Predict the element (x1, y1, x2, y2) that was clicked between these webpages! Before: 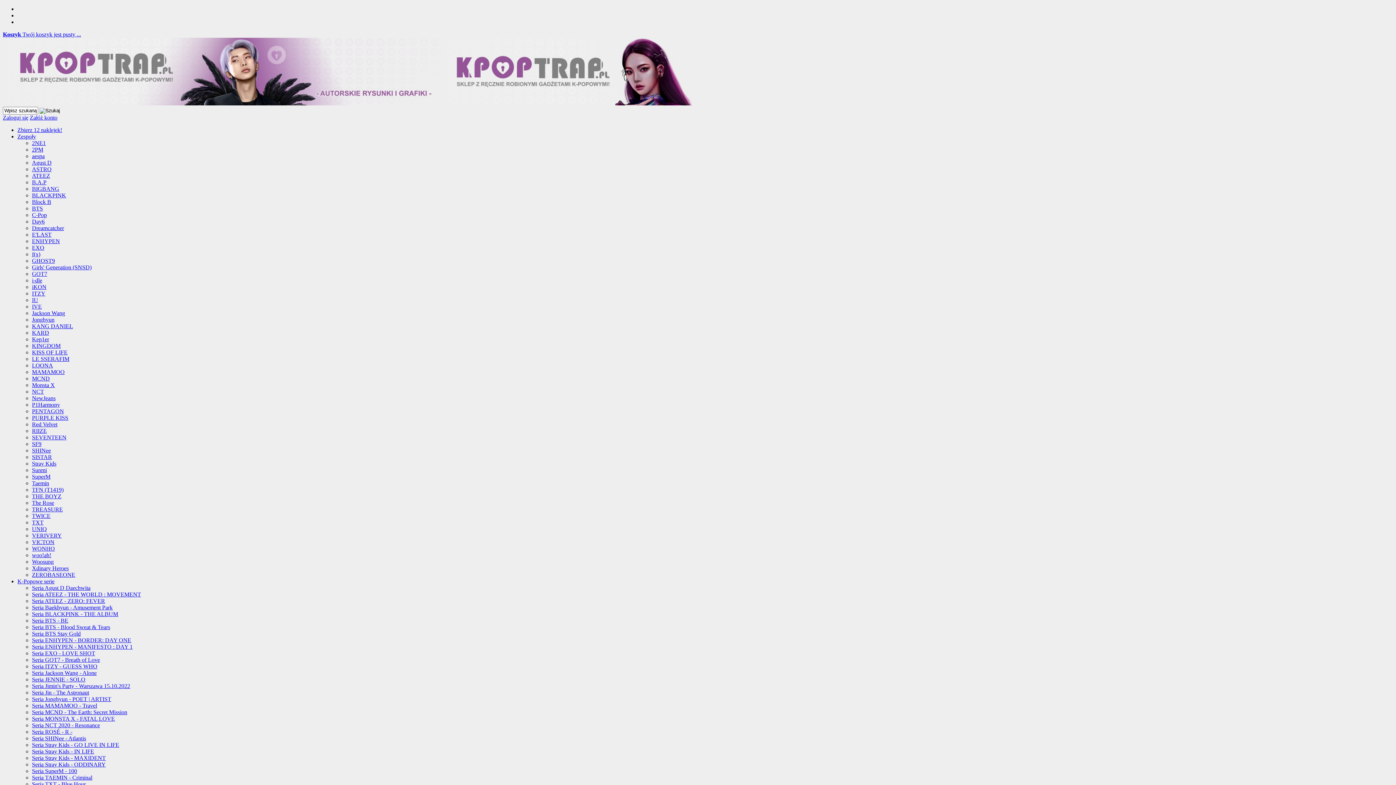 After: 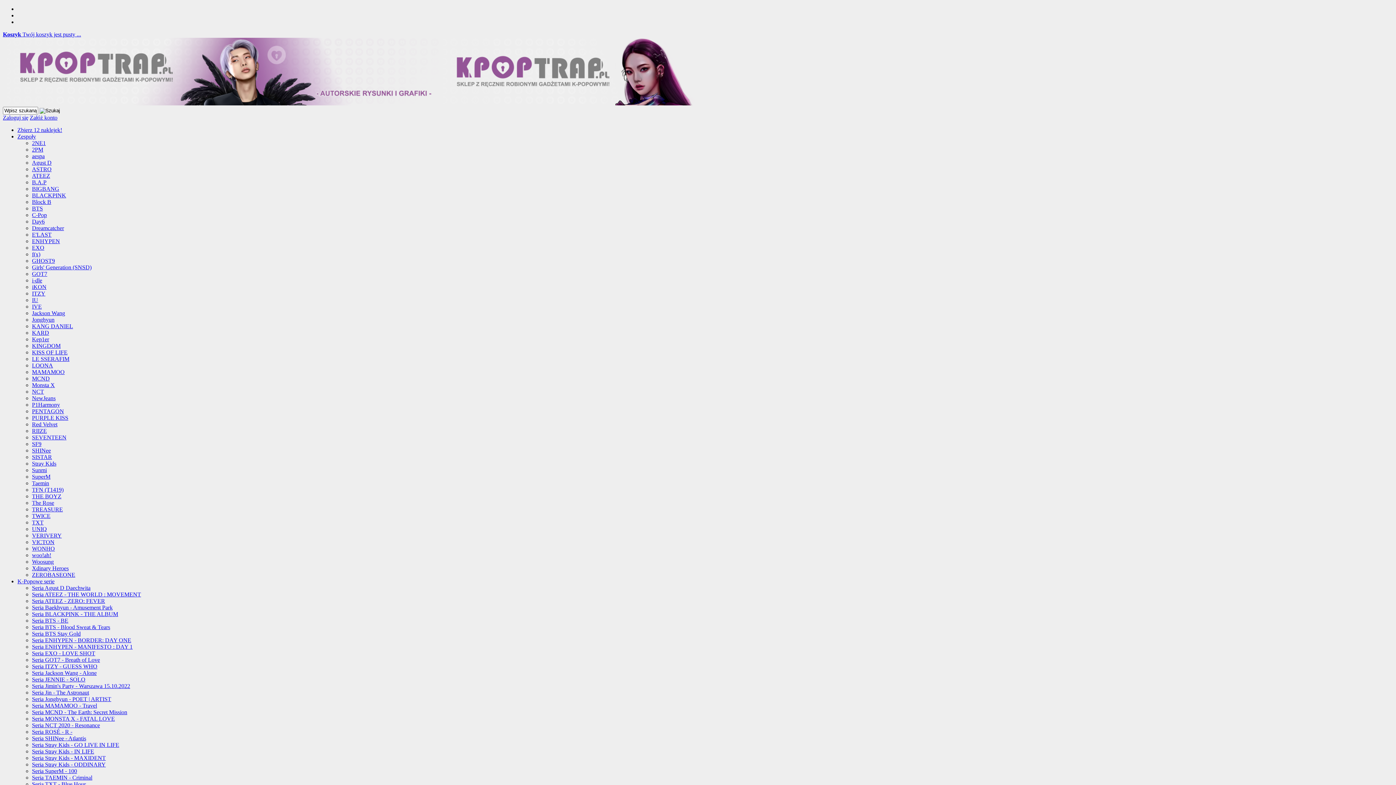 Action: bbox: (32, 329, 49, 336) label: KARD